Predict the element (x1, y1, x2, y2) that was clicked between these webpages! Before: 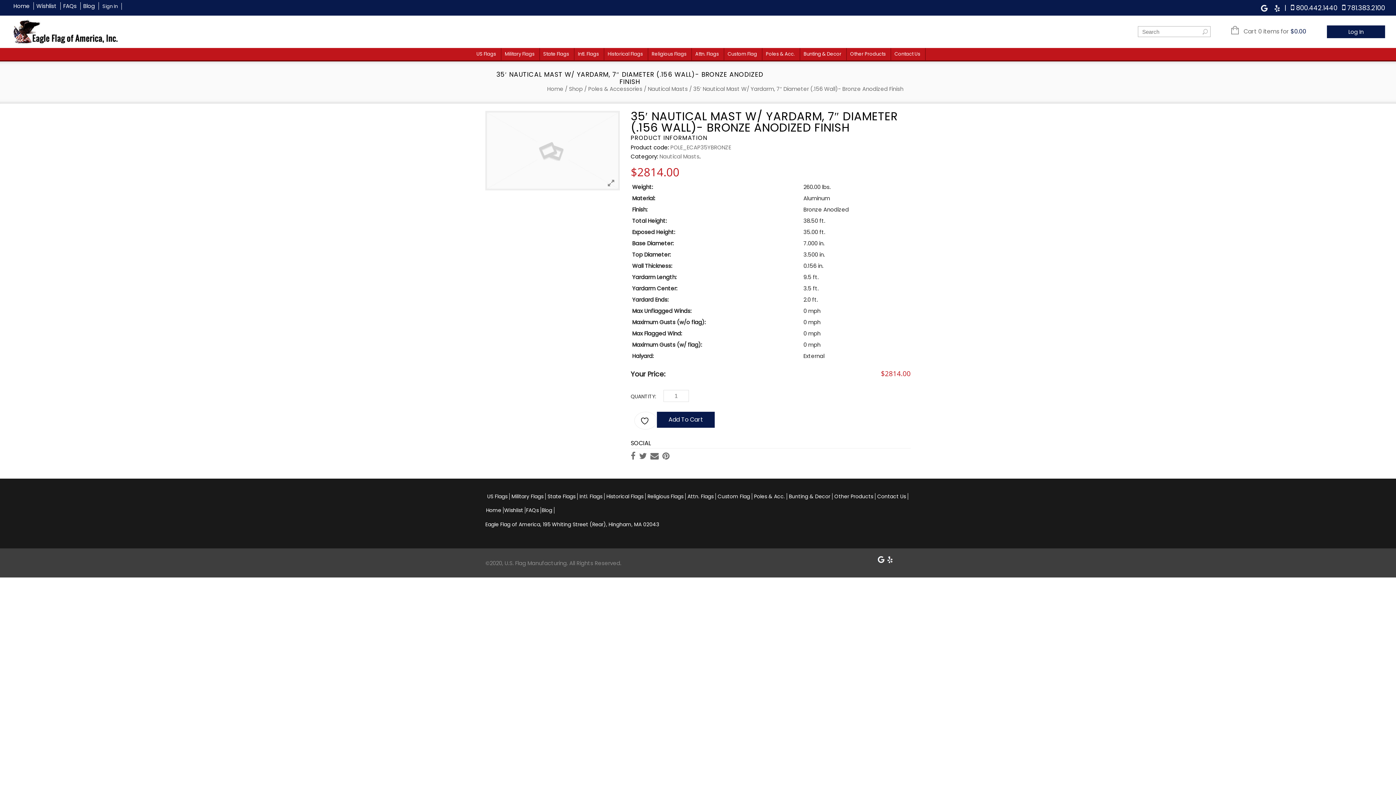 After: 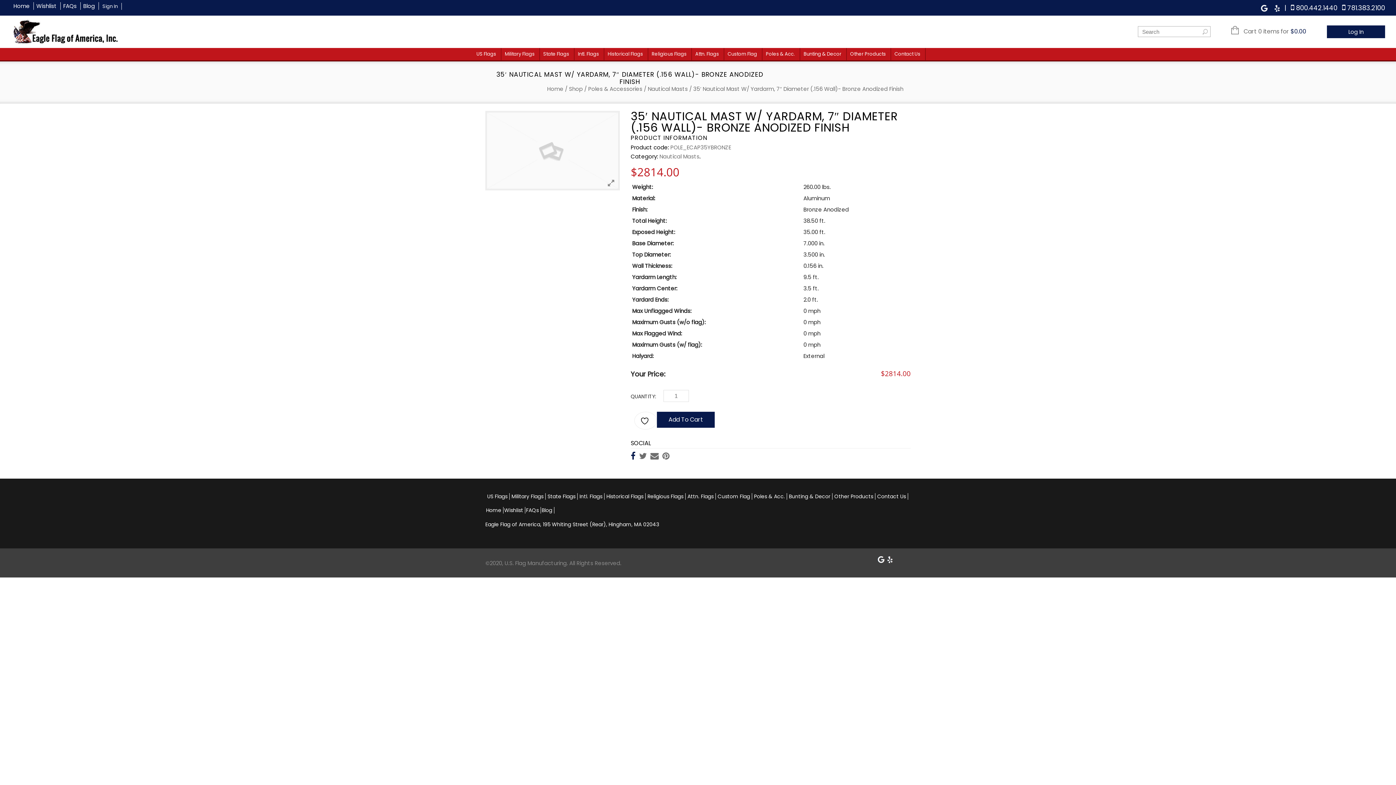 Action: bbox: (630, 452, 635, 460)